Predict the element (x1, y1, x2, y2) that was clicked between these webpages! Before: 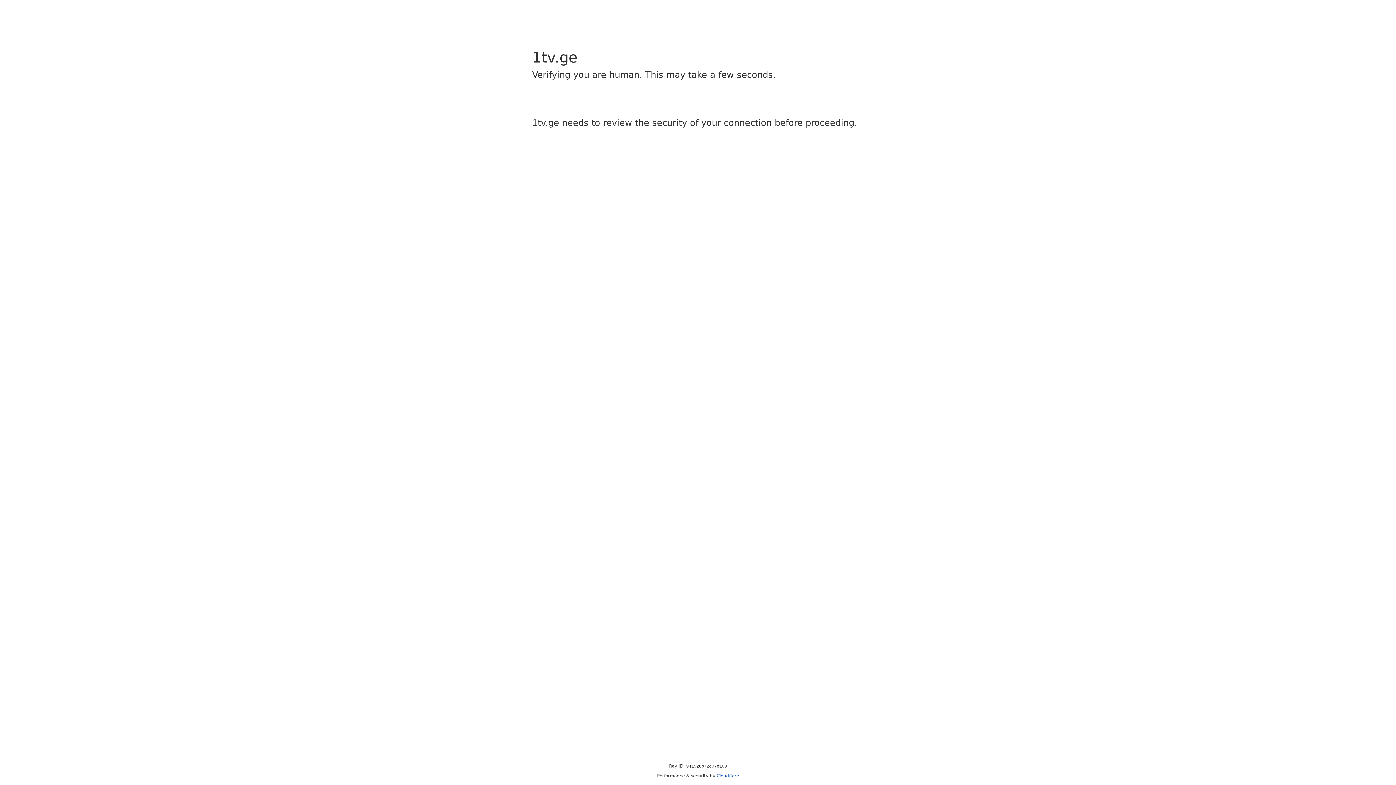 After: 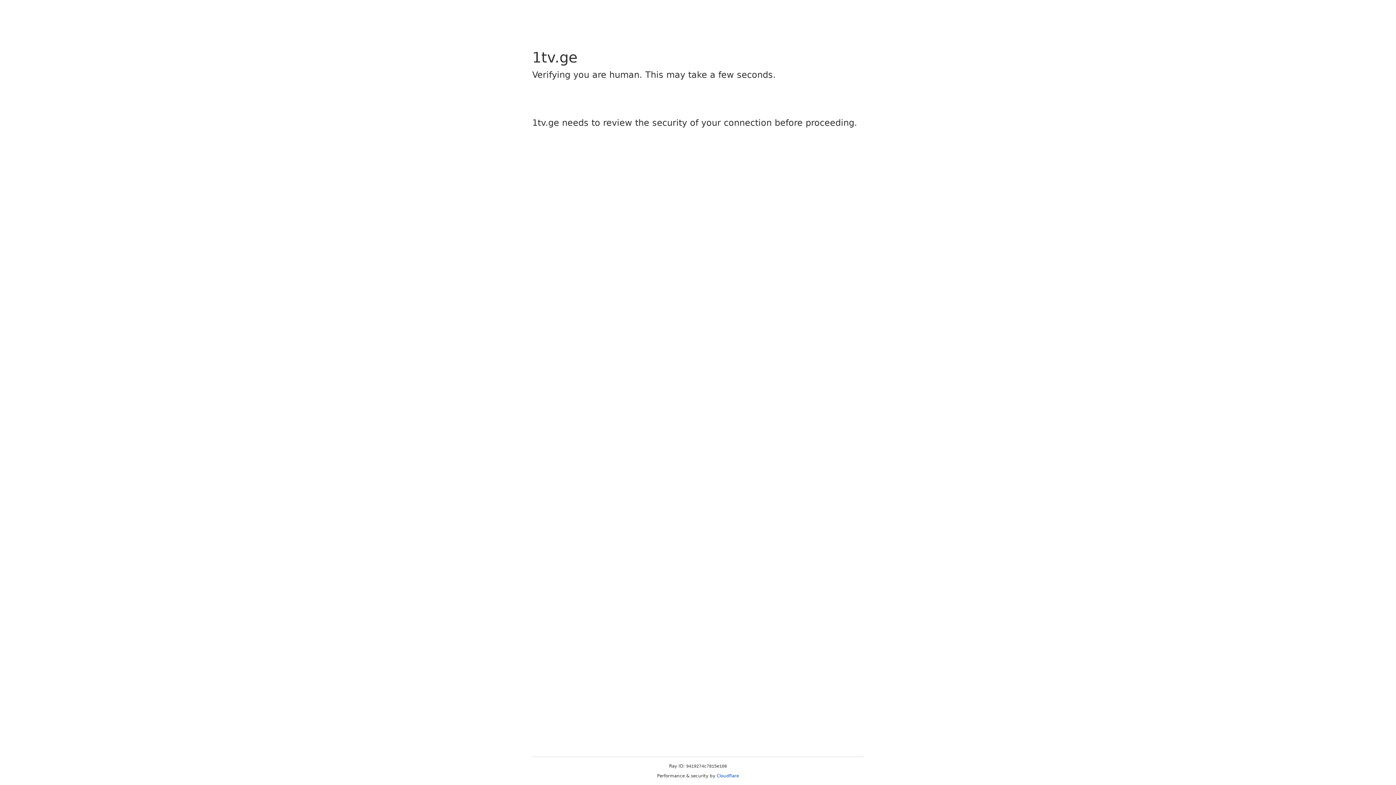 Action: bbox: (716, 773, 739, 778) label: Cloudflare